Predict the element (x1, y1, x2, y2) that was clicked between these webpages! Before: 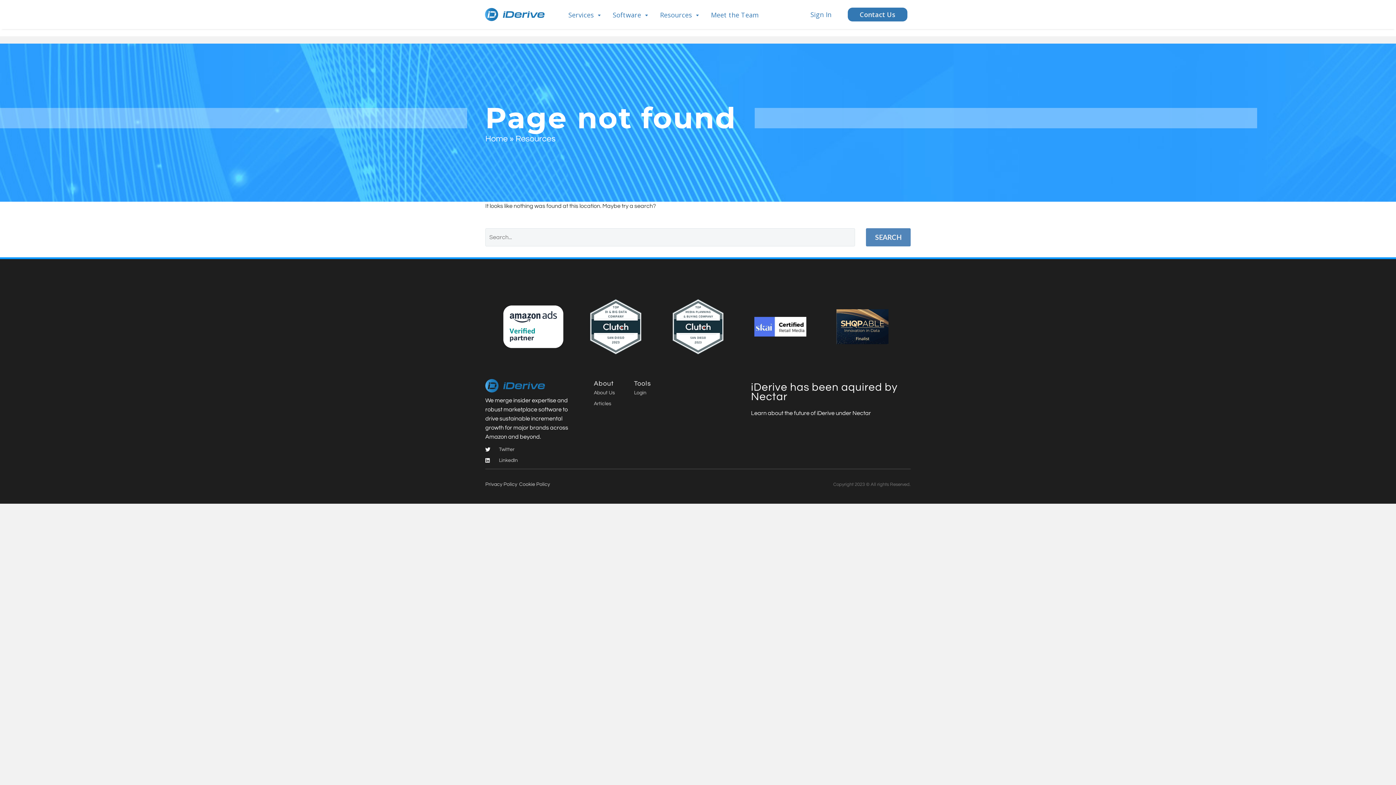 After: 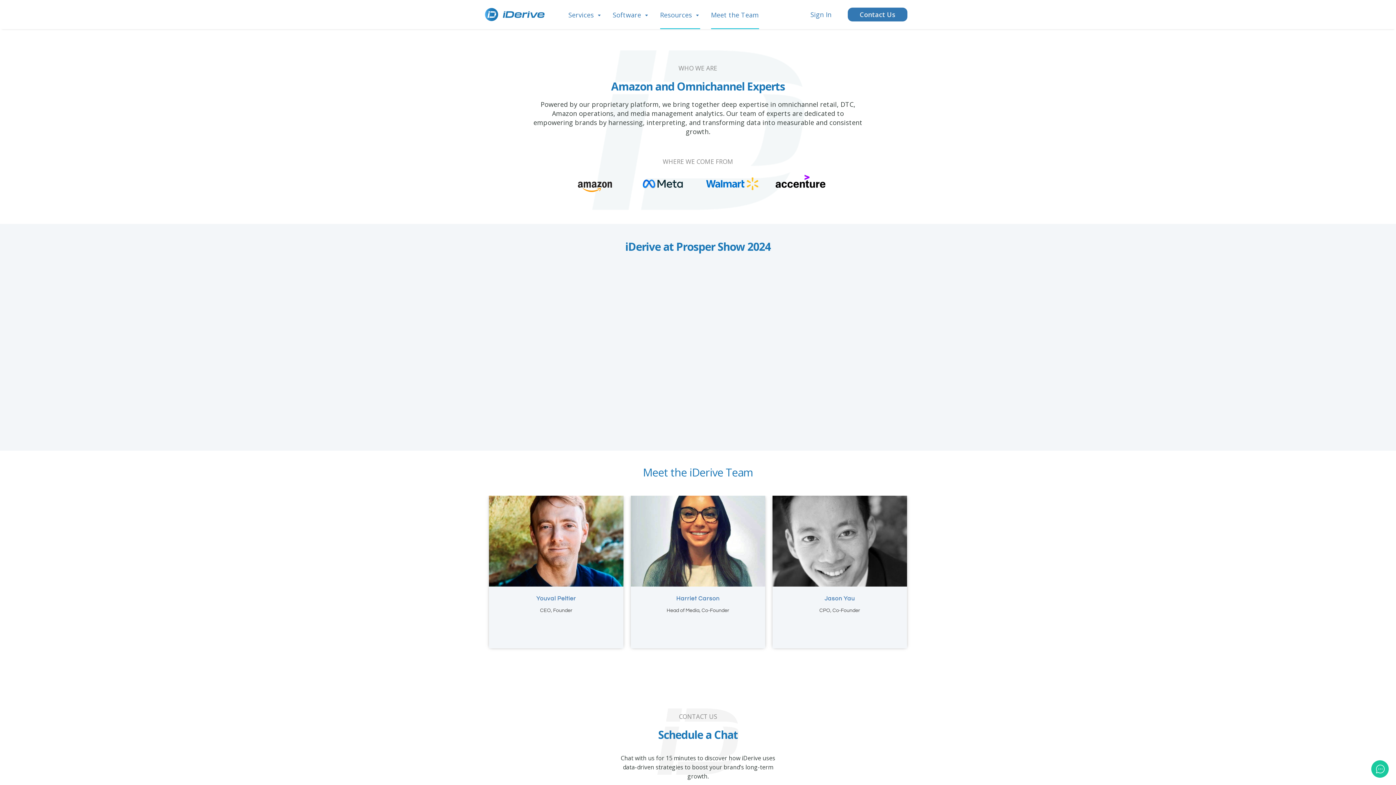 Action: label: About Us bbox: (594, 388, 618, 397)